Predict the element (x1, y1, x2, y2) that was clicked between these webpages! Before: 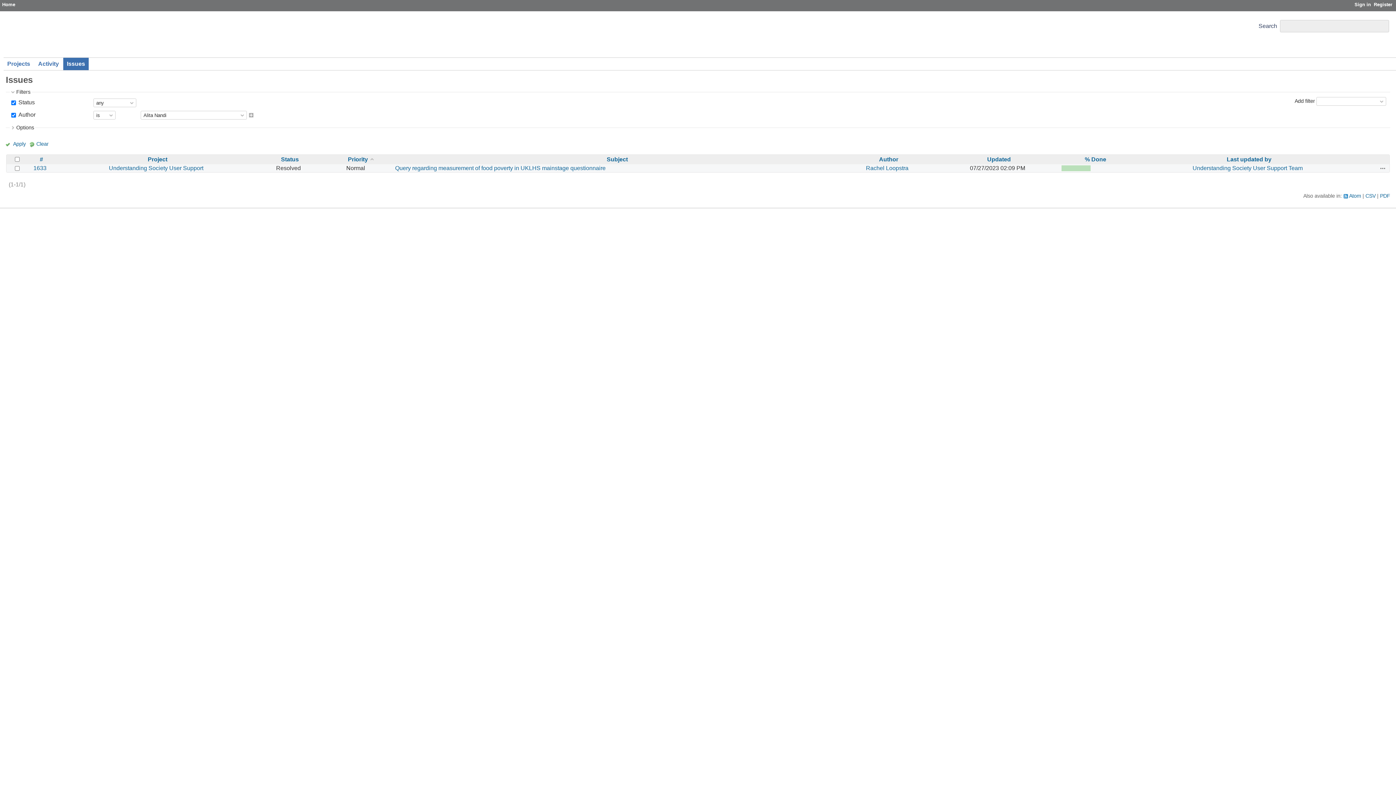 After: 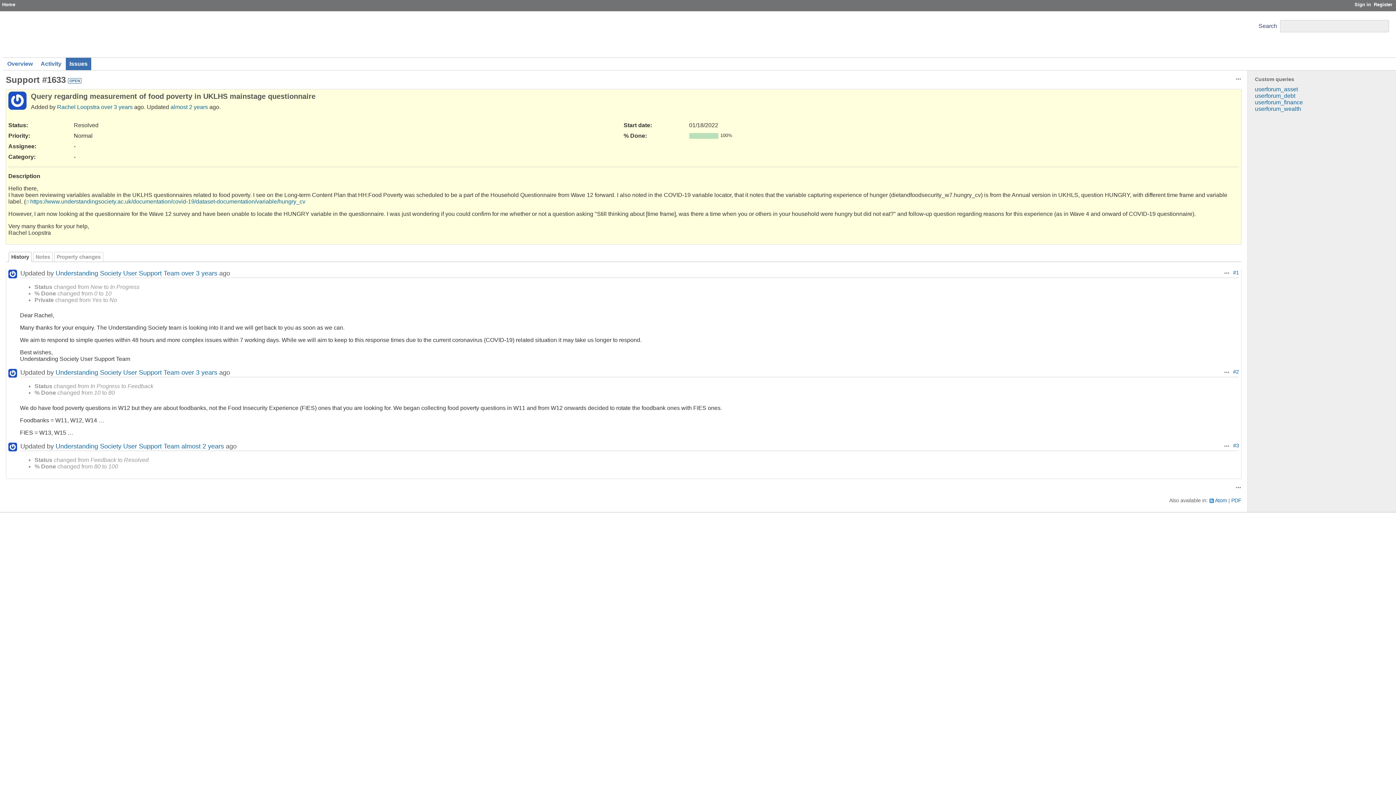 Action: label: 1633 bbox: (33, 165, 46, 171)